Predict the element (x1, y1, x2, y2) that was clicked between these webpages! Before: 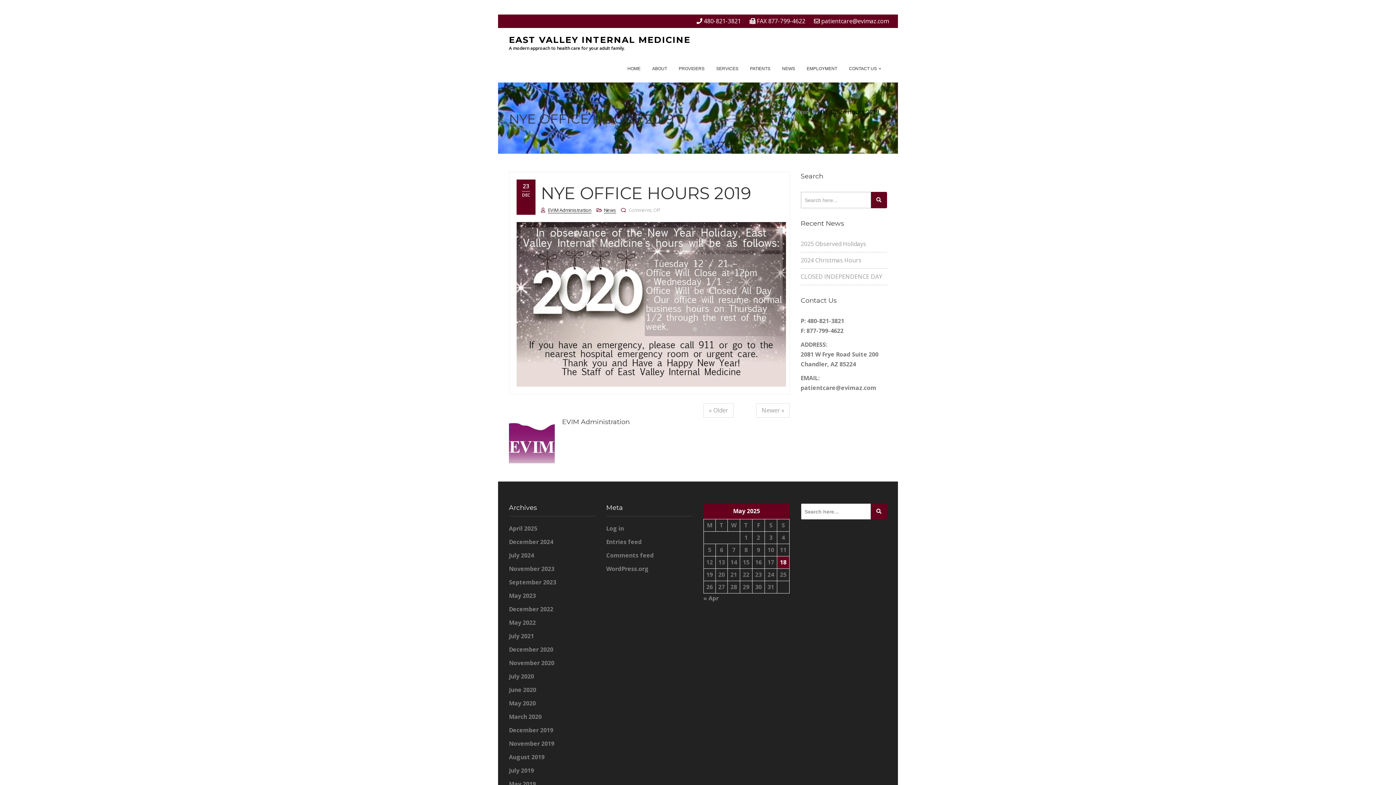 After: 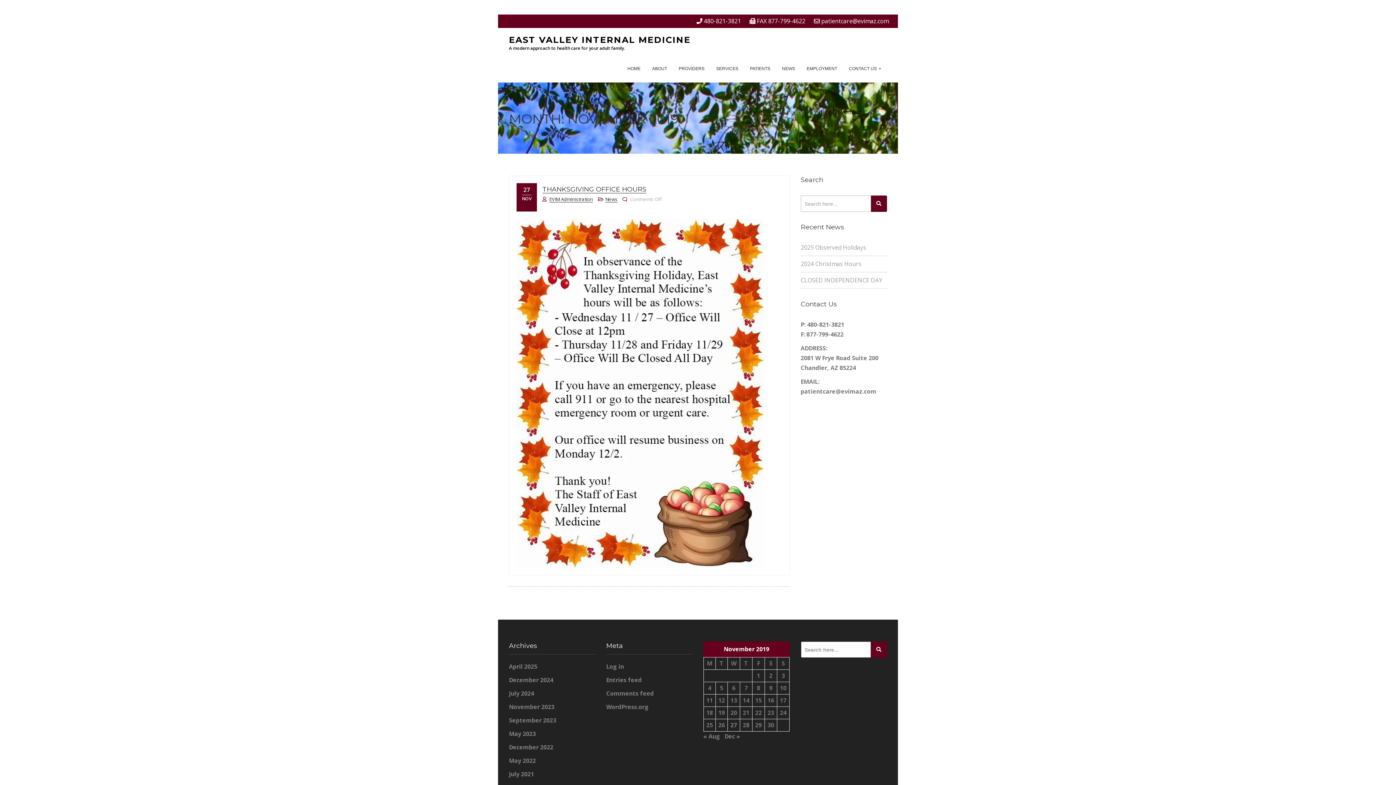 Action: label: November 2019 bbox: (509, 740, 554, 748)